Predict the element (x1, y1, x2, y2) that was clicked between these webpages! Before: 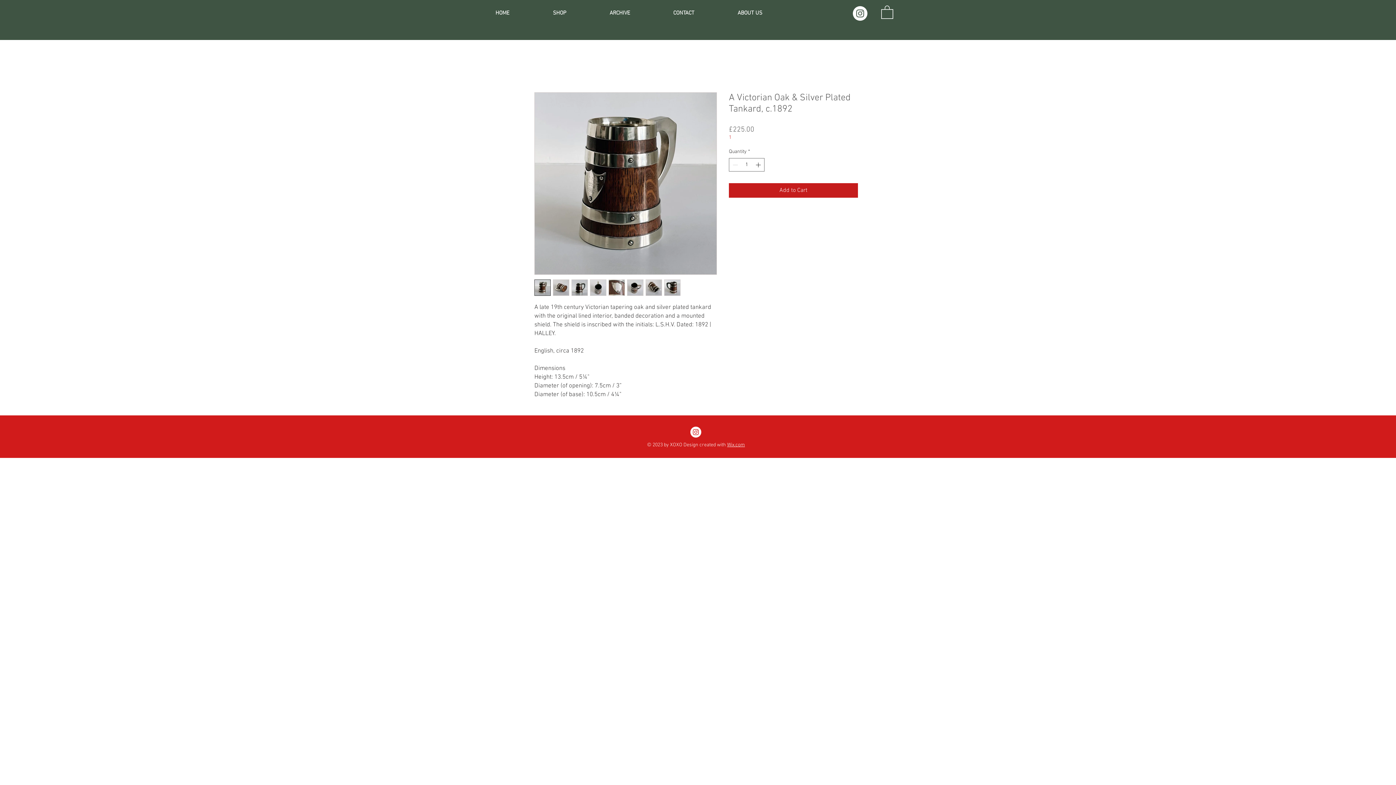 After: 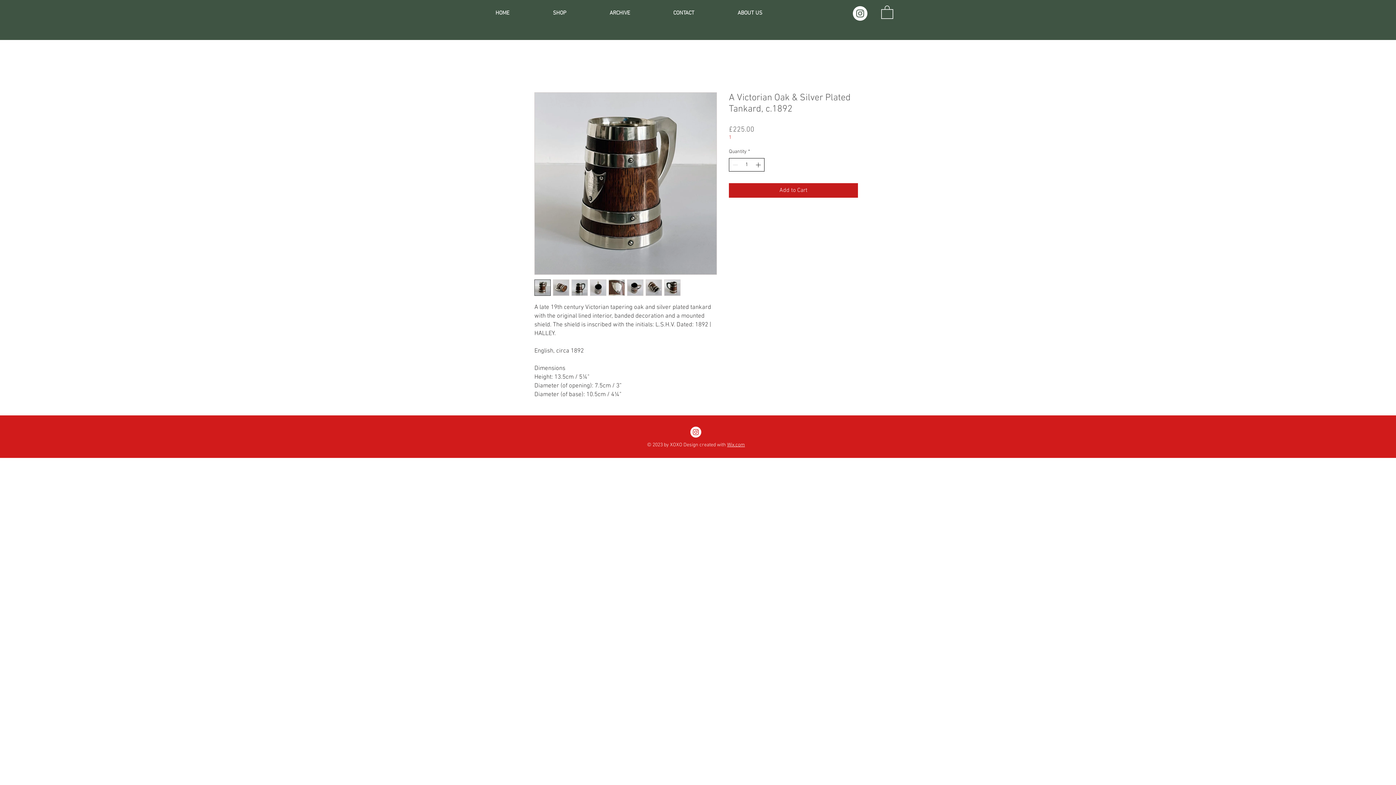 Action: bbox: (754, 158, 763, 171) label: Increment